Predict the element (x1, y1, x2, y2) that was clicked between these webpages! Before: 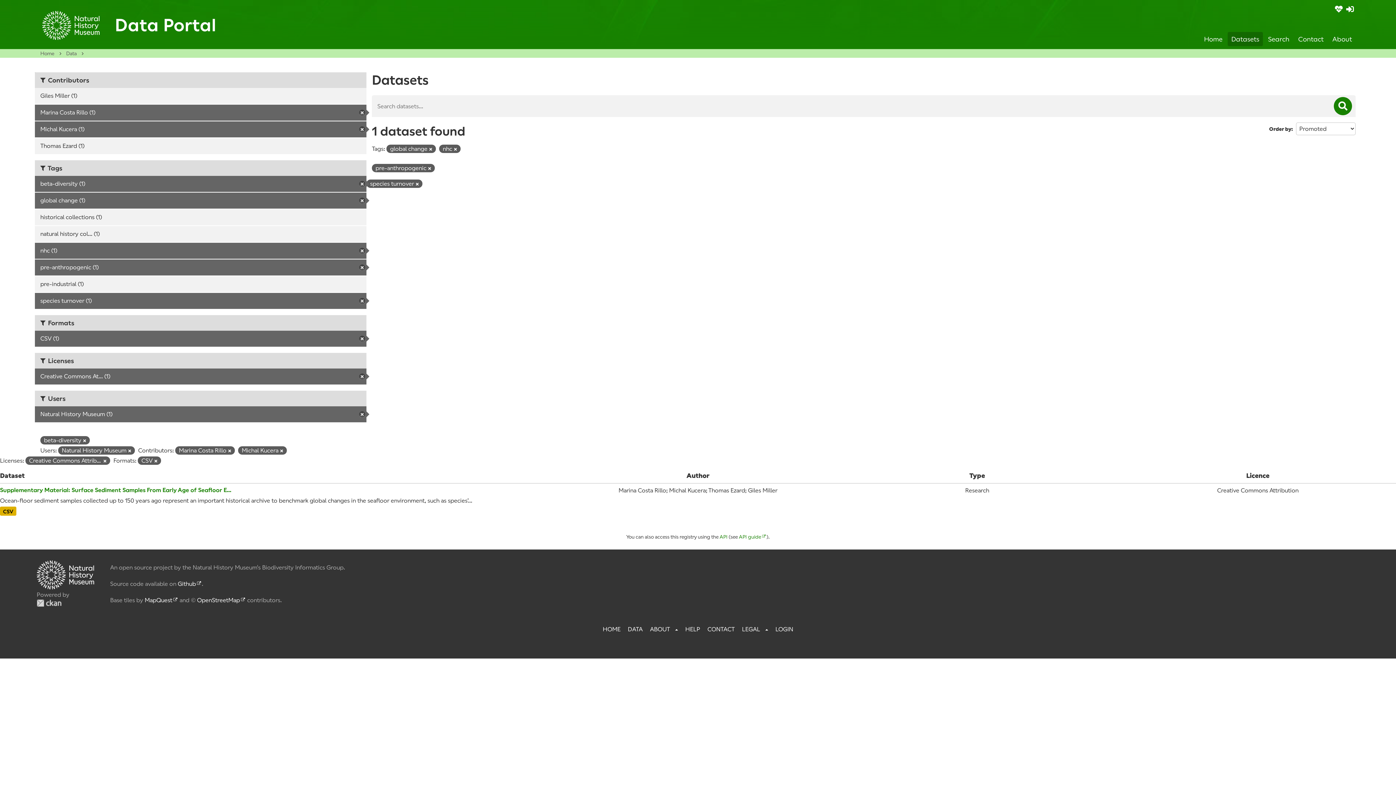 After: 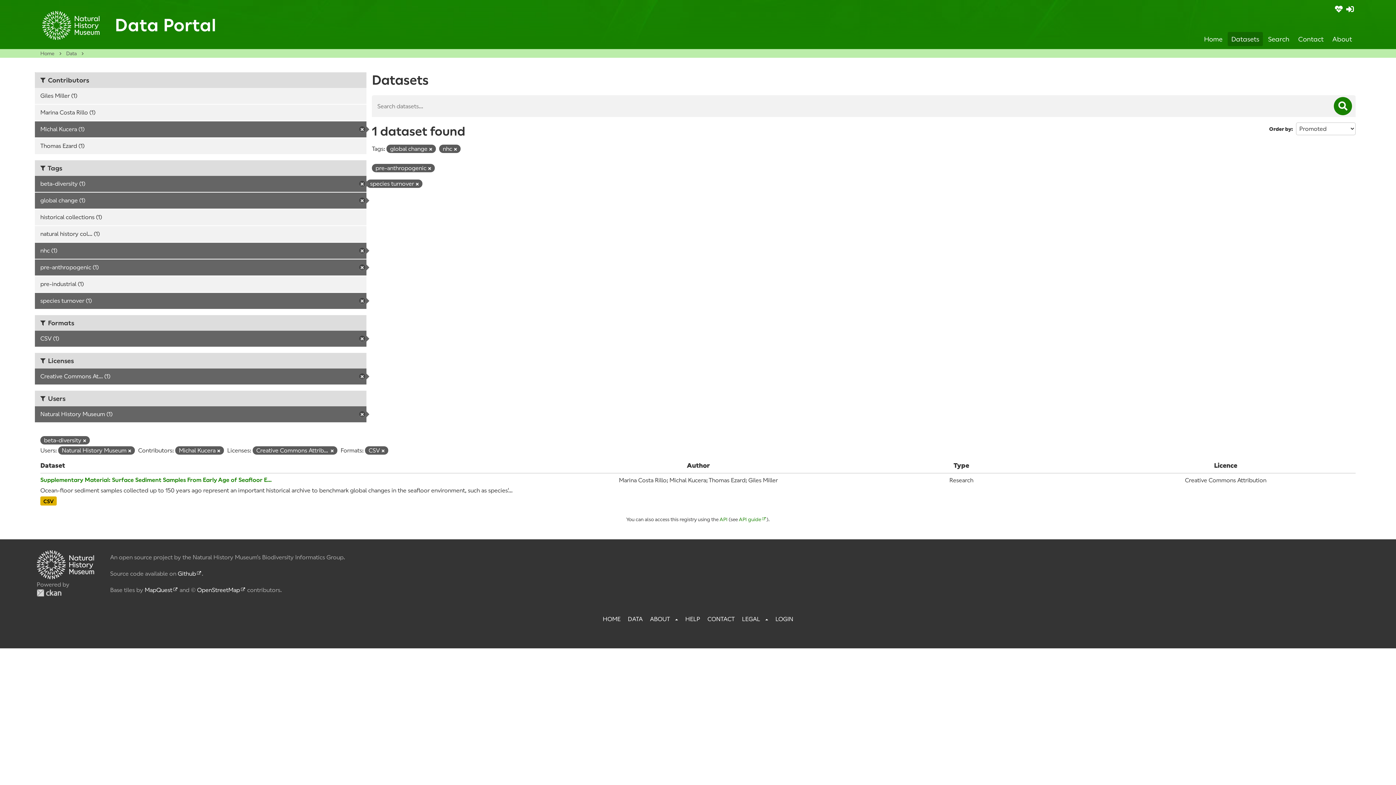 Action: label: Remove bbox: (228, 449, 231, 453)